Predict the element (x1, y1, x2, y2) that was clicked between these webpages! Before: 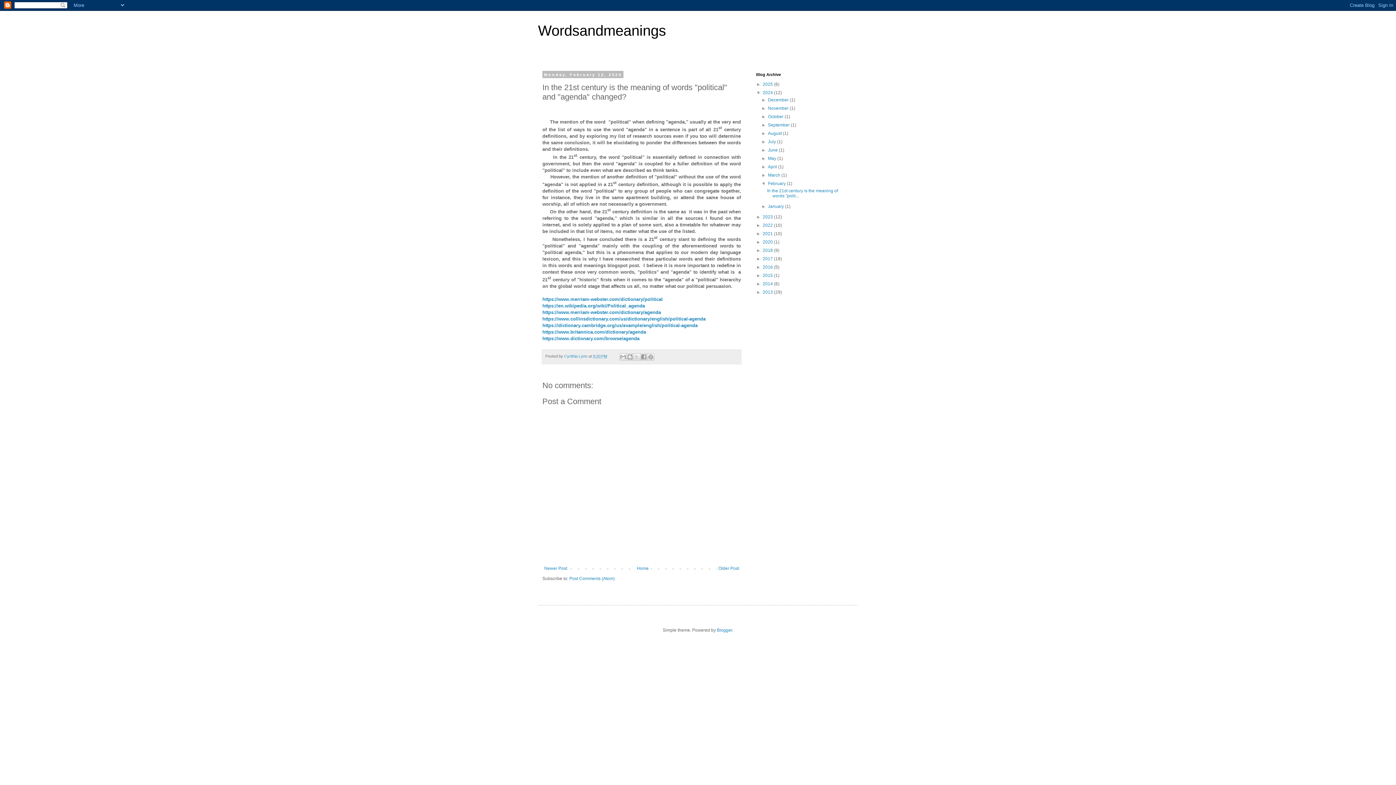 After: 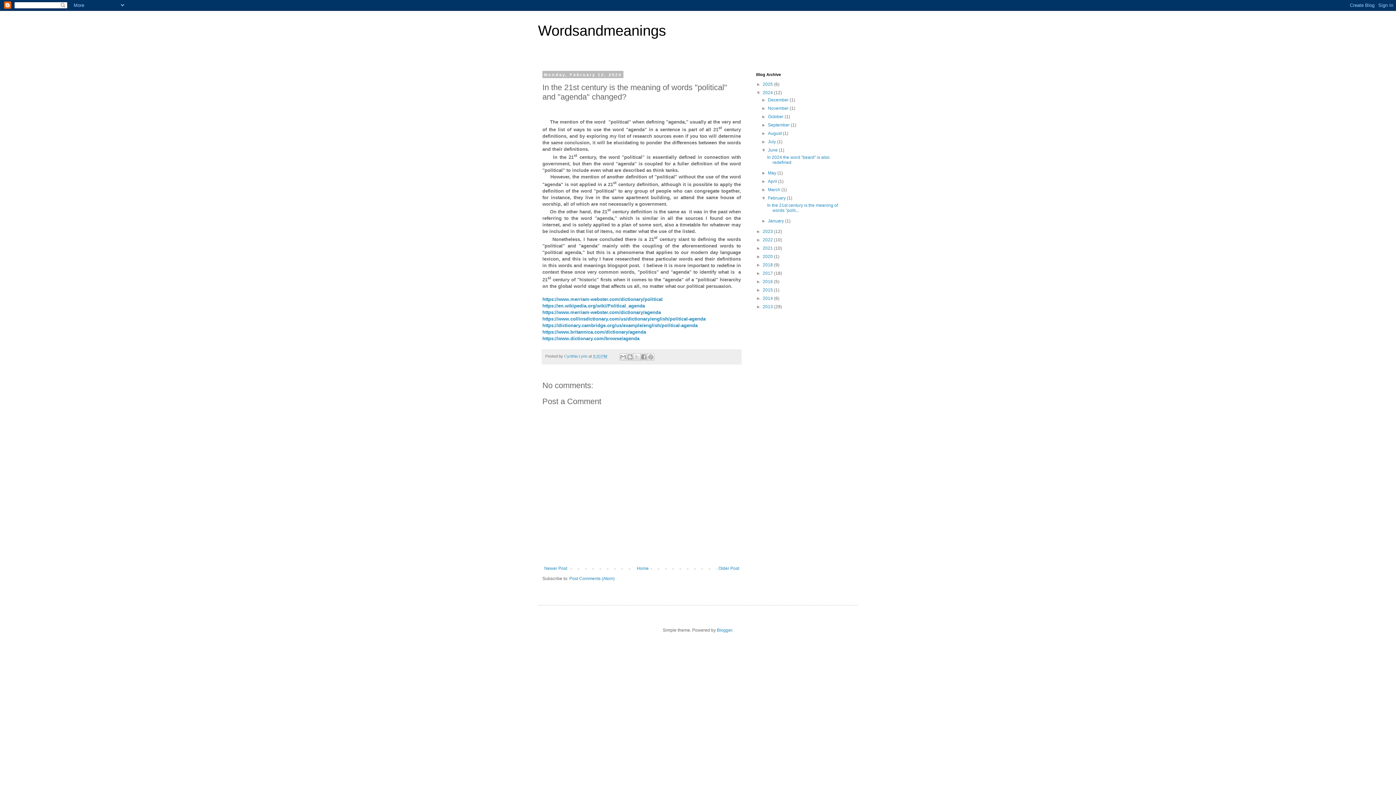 Action: label: ►   bbox: (761, 147, 768, 152)